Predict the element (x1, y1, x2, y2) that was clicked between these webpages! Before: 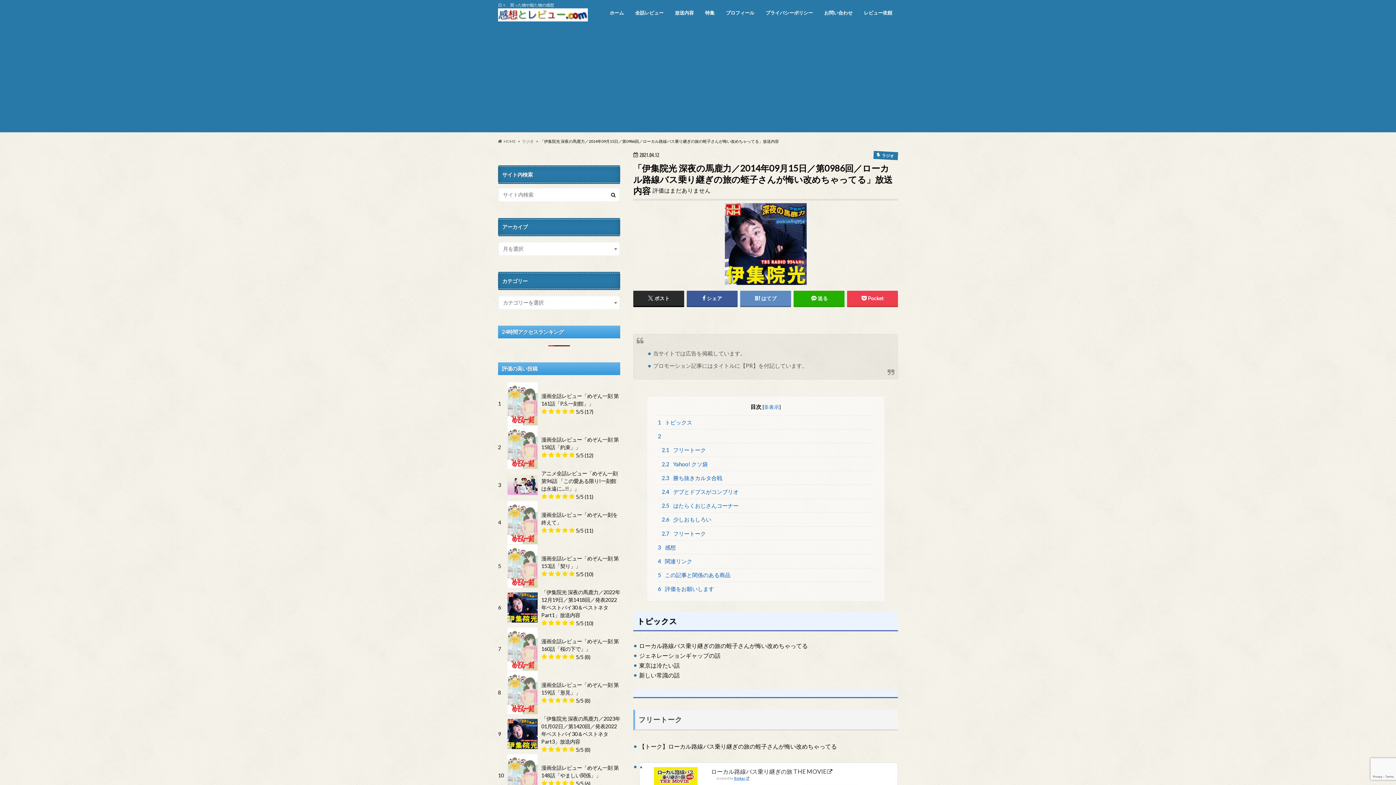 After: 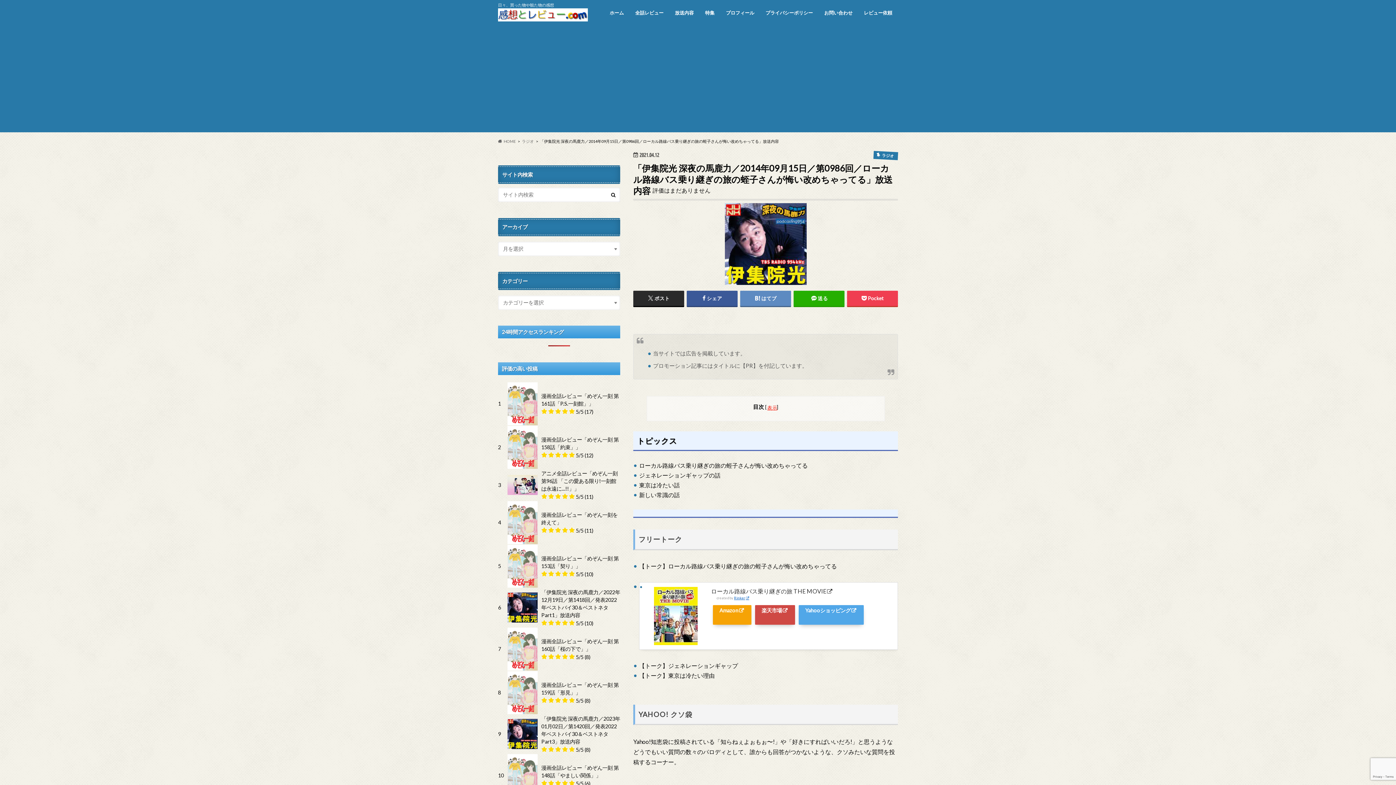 Action: bbox: (764, 403, 779, 410) label: 非表示